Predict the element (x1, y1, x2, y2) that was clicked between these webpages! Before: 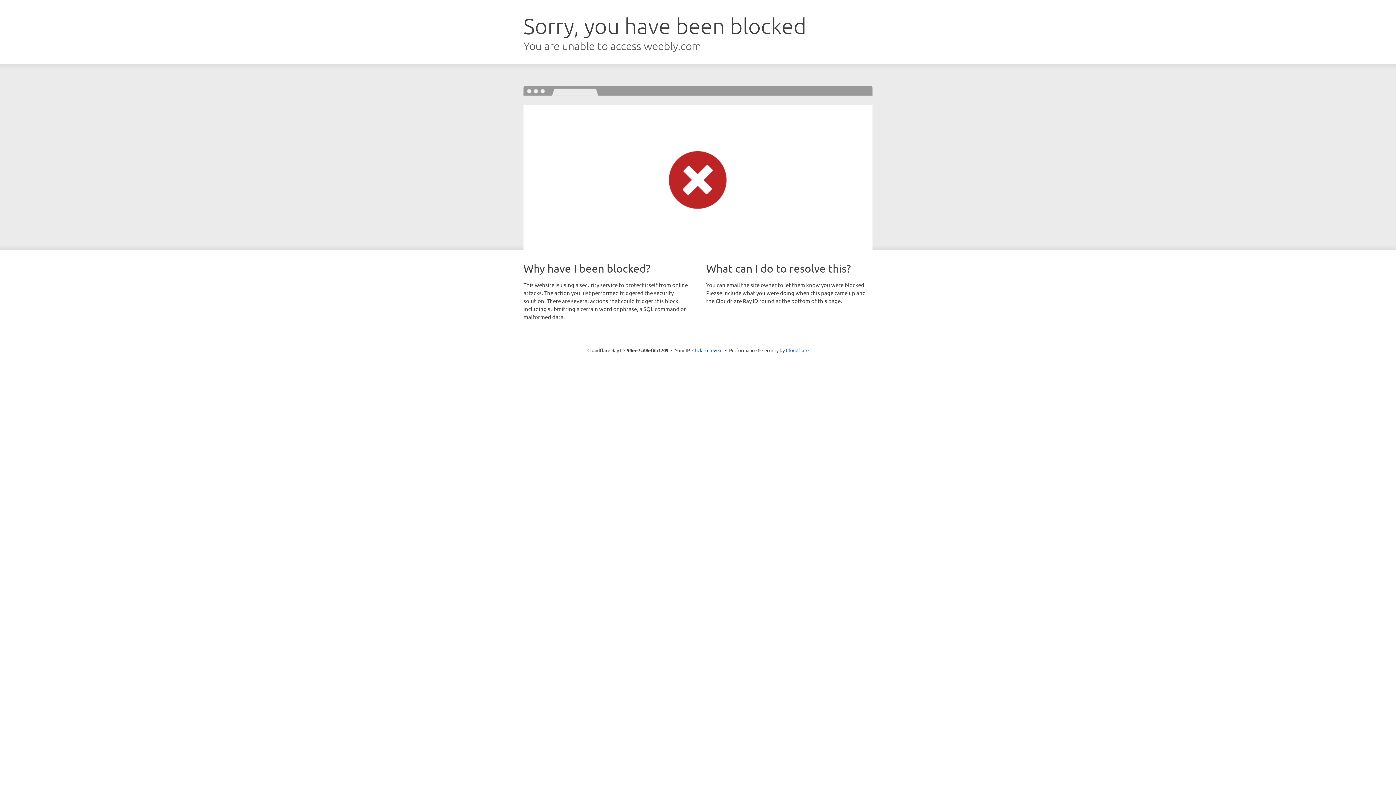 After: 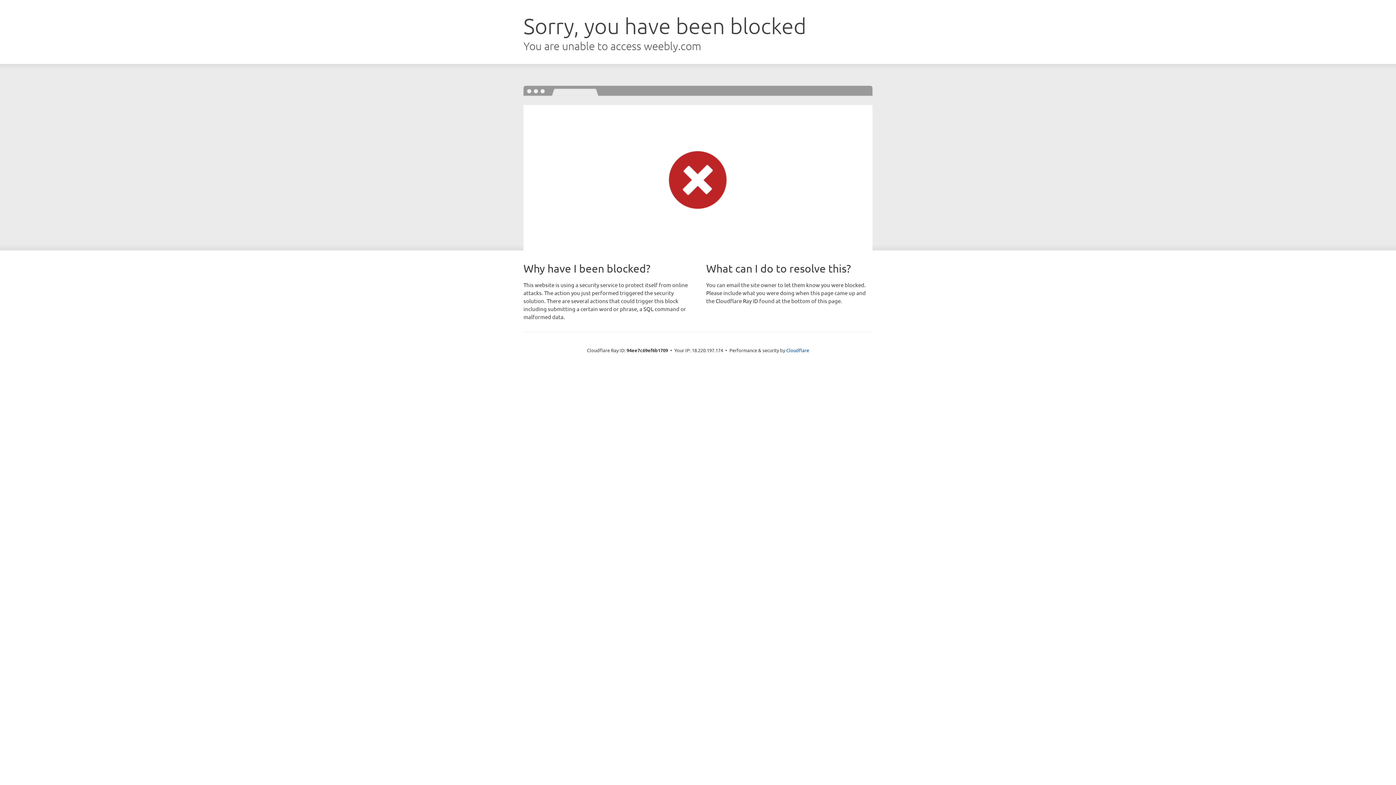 Action: label: Click to reveal bbox: (692, 346, 722, 353)